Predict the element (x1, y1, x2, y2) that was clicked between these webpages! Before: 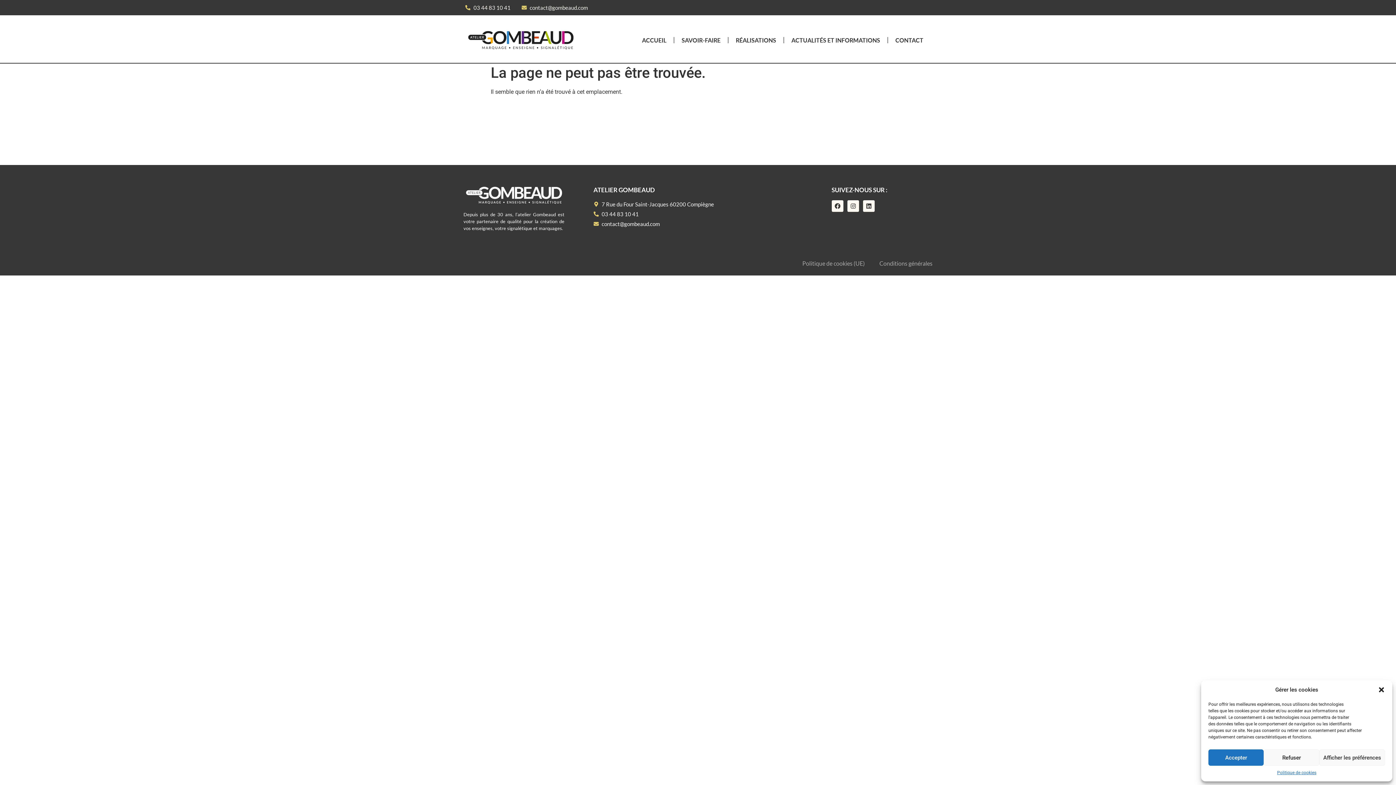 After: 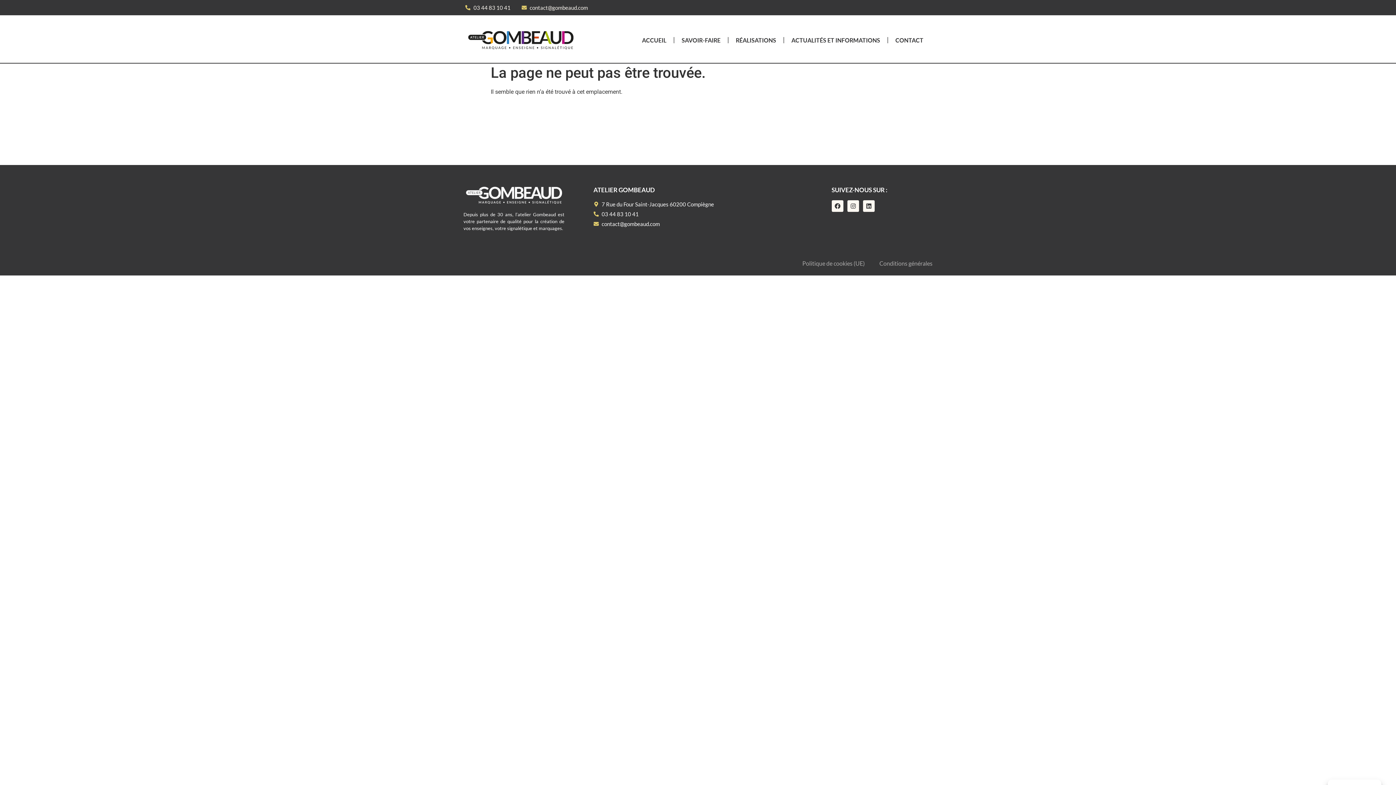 Action: bbox: (1208, 749, 1264, 766) label: Accepter